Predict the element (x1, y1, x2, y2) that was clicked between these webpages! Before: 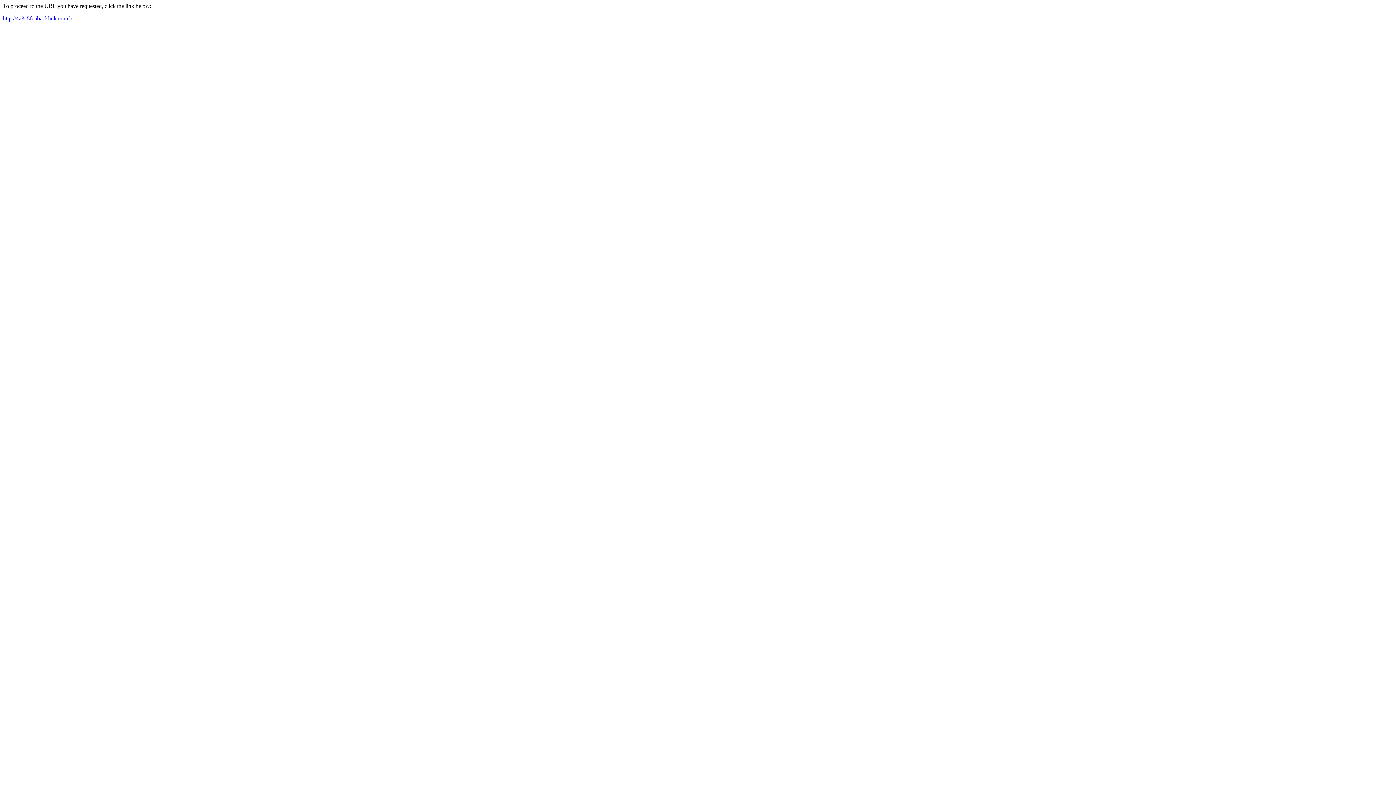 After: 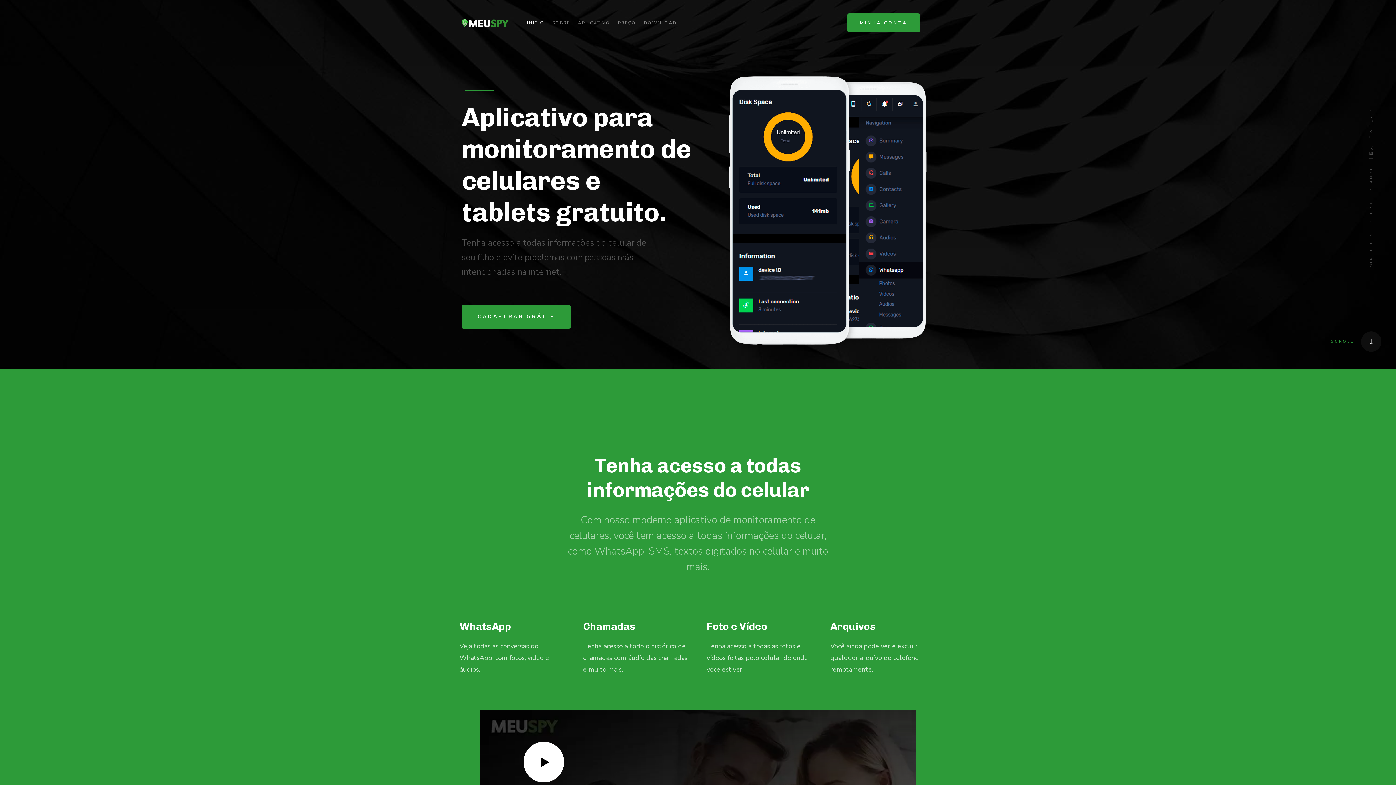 Action: label: http://4a3c5fc.ibacklink.com.br bbox: (2, 15, 74, 21)